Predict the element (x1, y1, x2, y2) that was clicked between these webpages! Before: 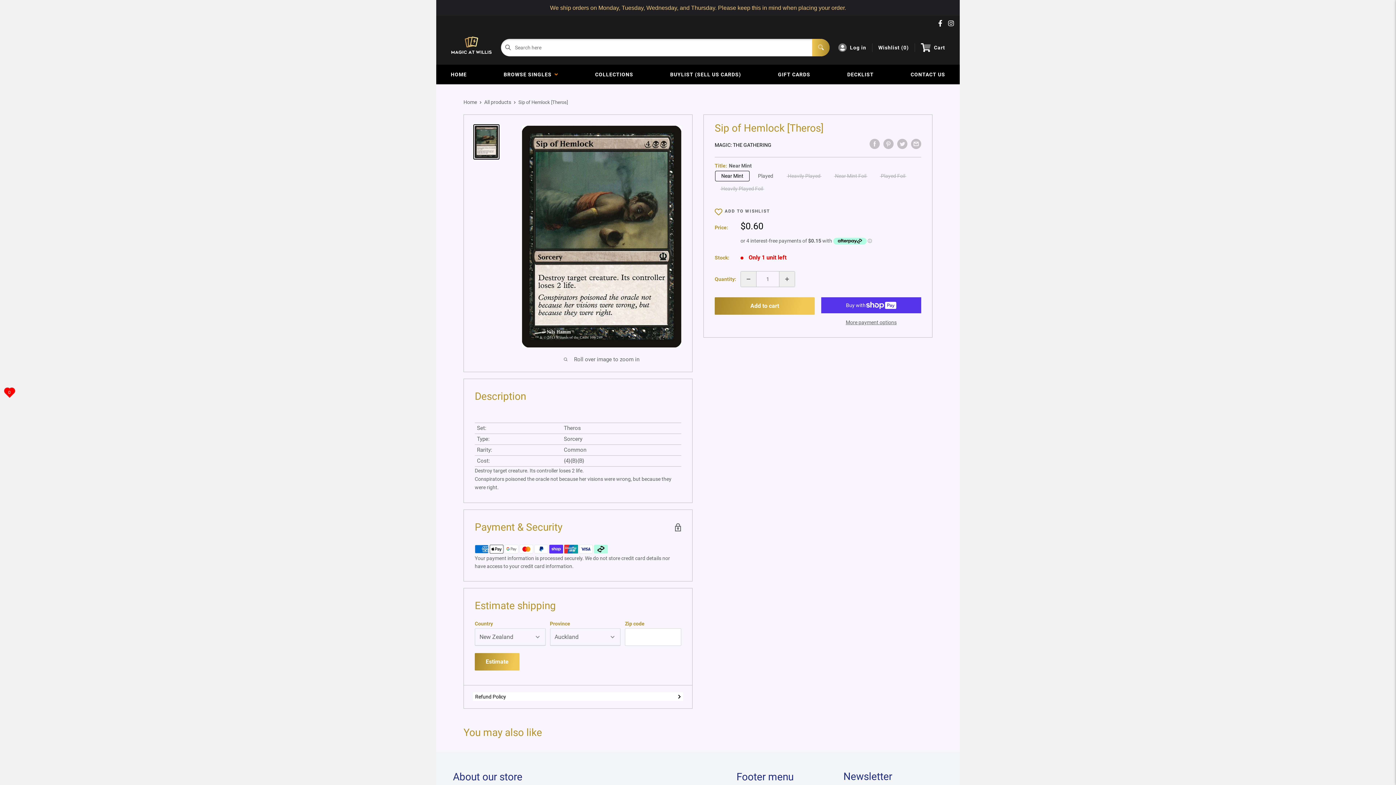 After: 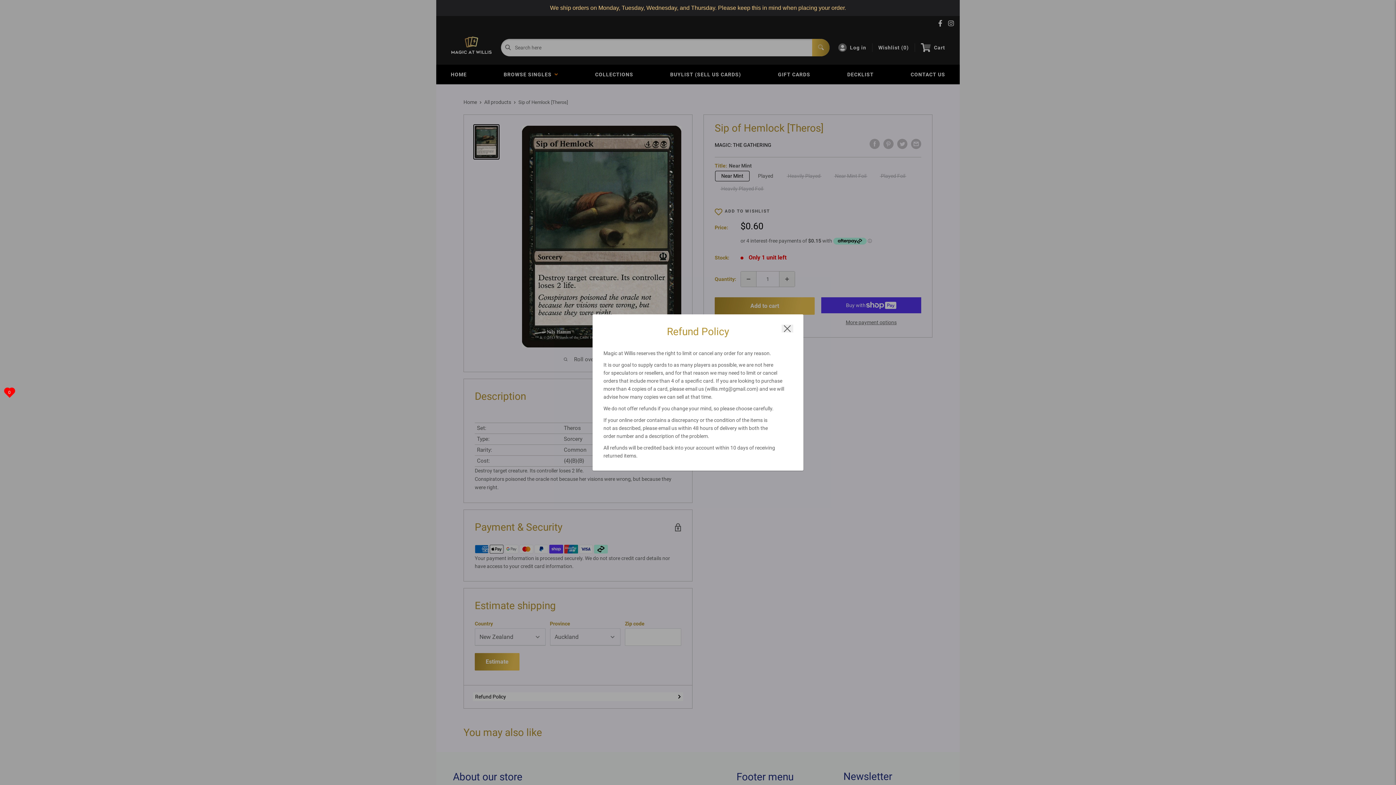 Action: label: Refund Policy bbox: (473, 692, 683, 701)